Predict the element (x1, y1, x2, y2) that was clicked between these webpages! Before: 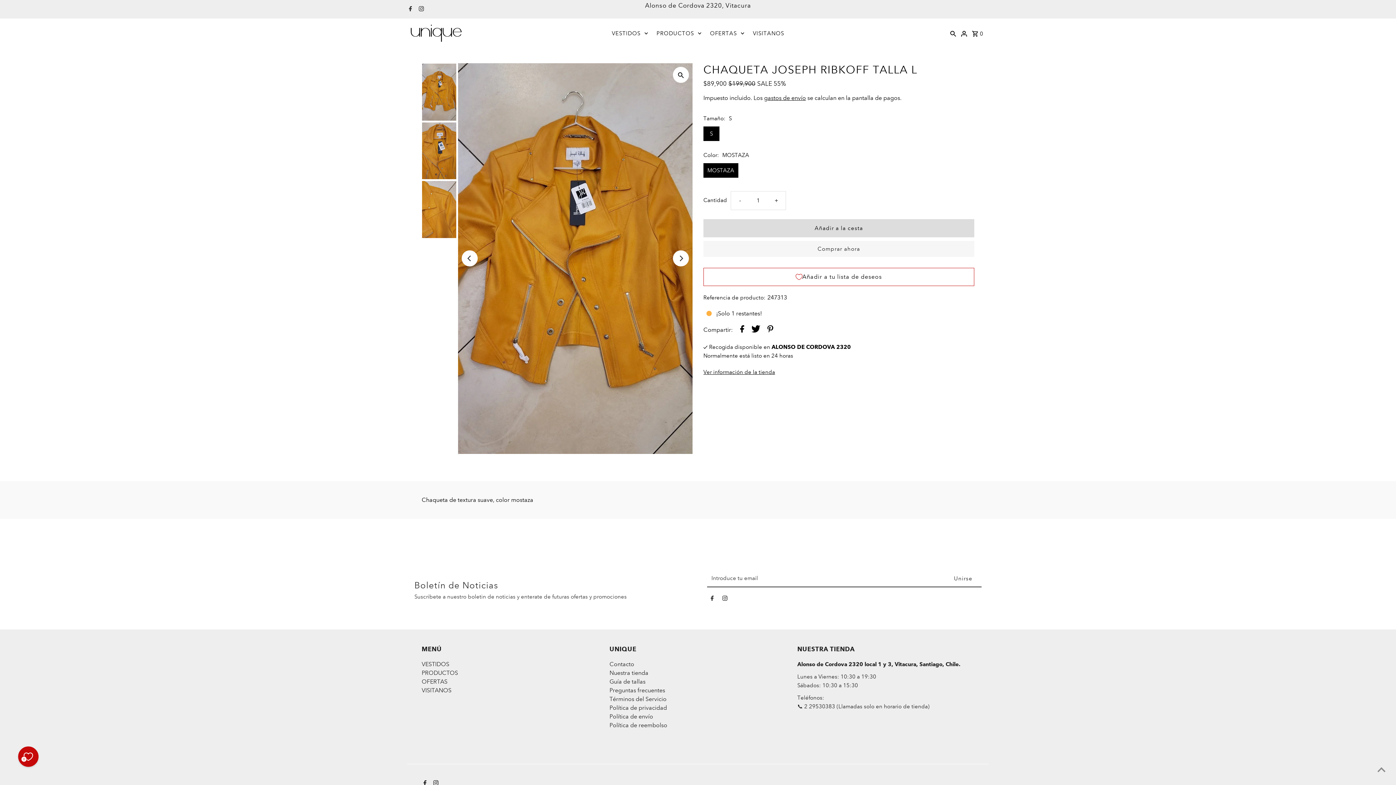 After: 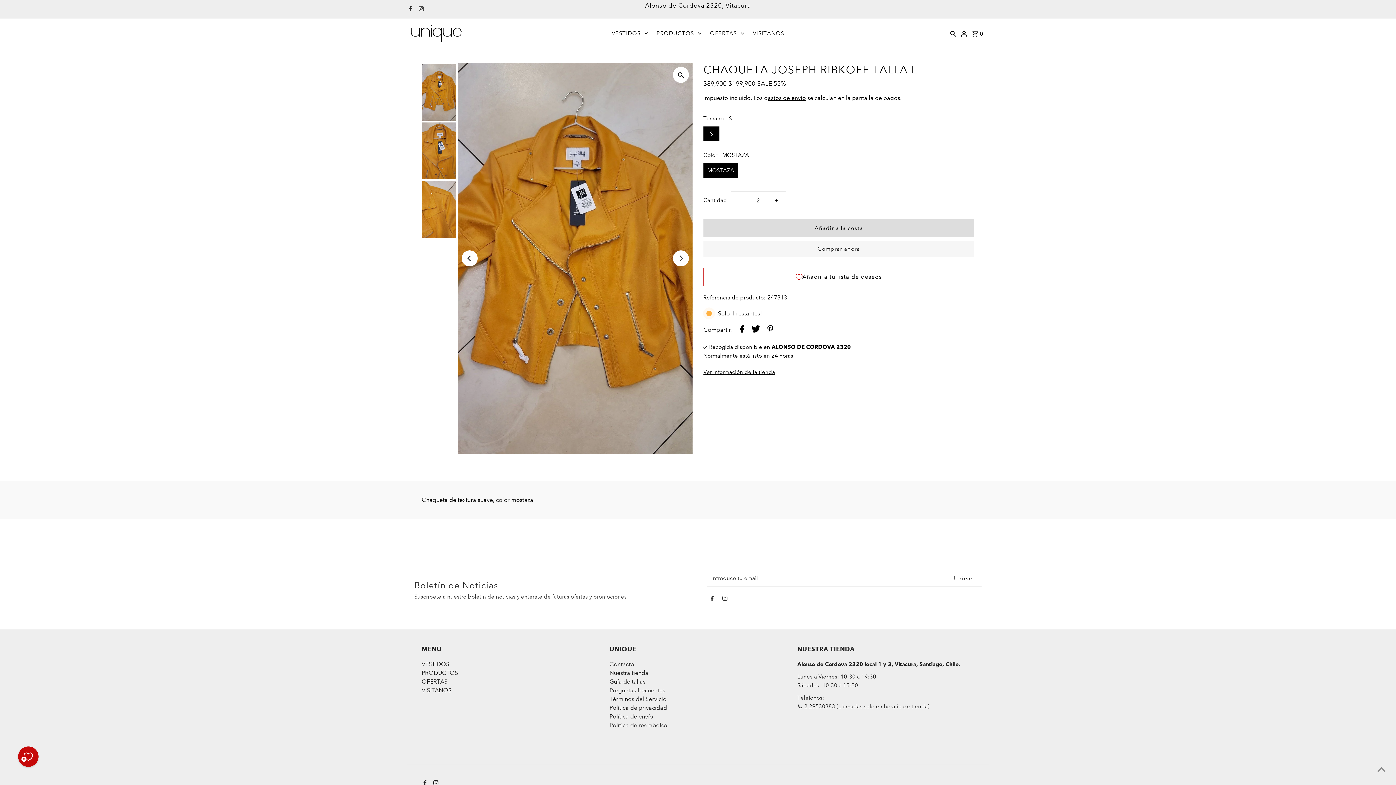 Action: bbox: (767, 191, 785, 209) label: +